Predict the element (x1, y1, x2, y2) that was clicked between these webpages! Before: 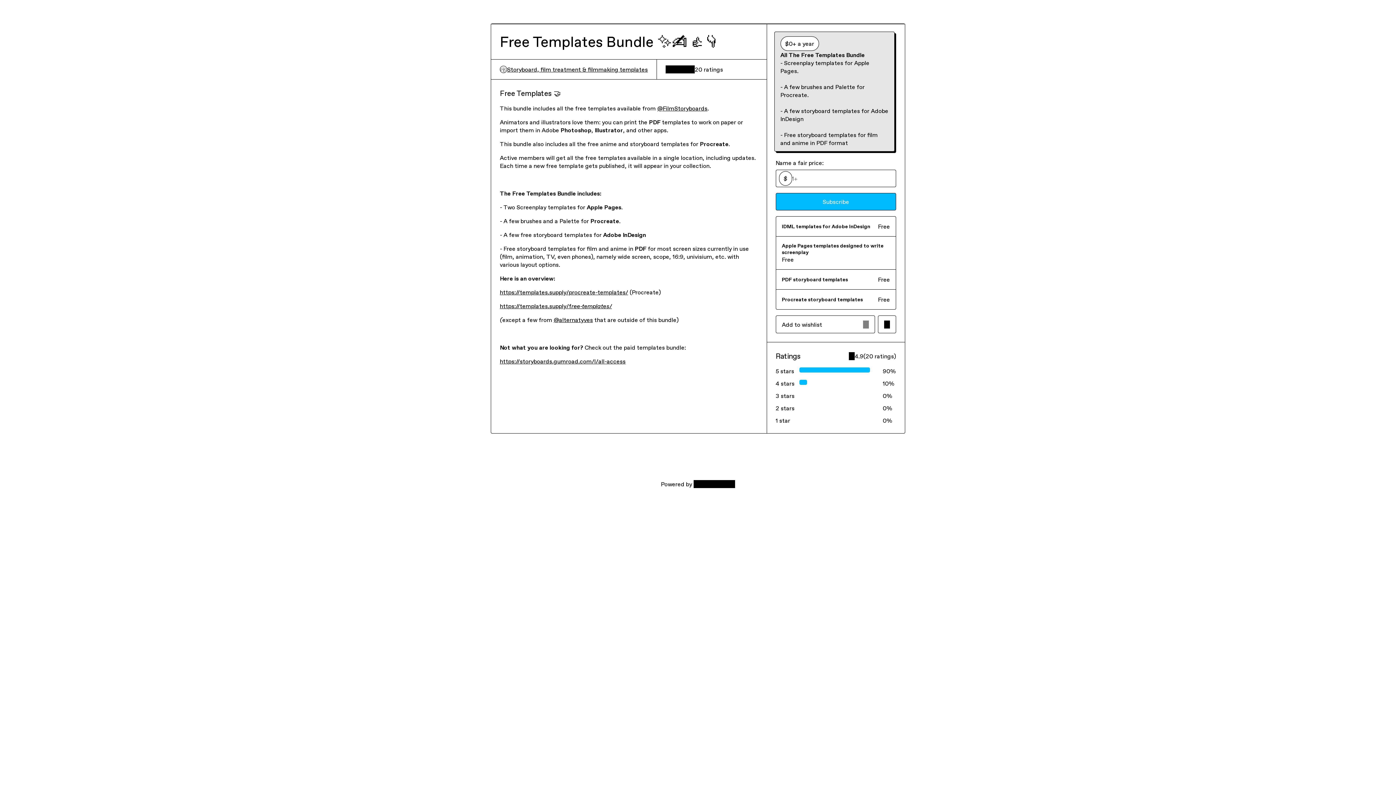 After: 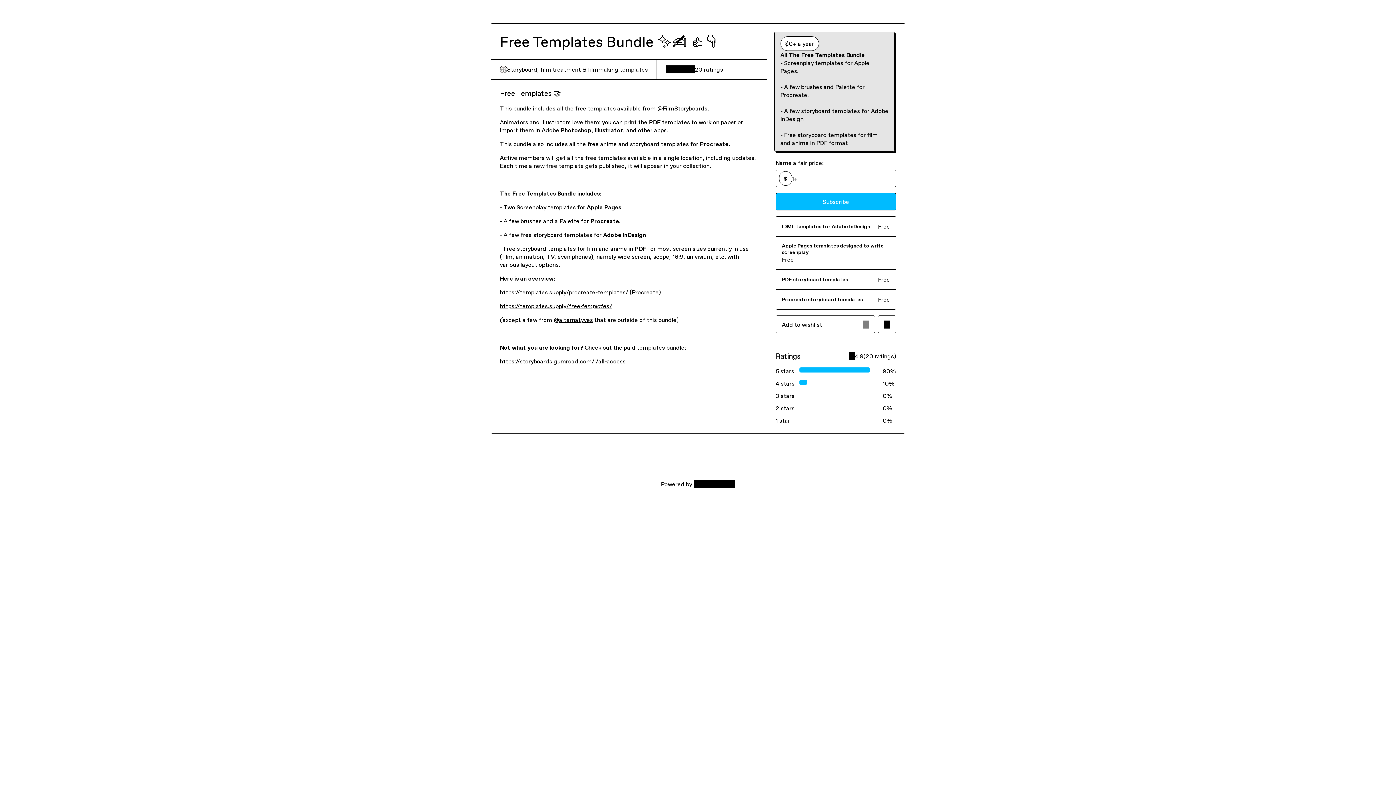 Action: label: @FilmStoryboards bbox: (657, 104, 707, 112)